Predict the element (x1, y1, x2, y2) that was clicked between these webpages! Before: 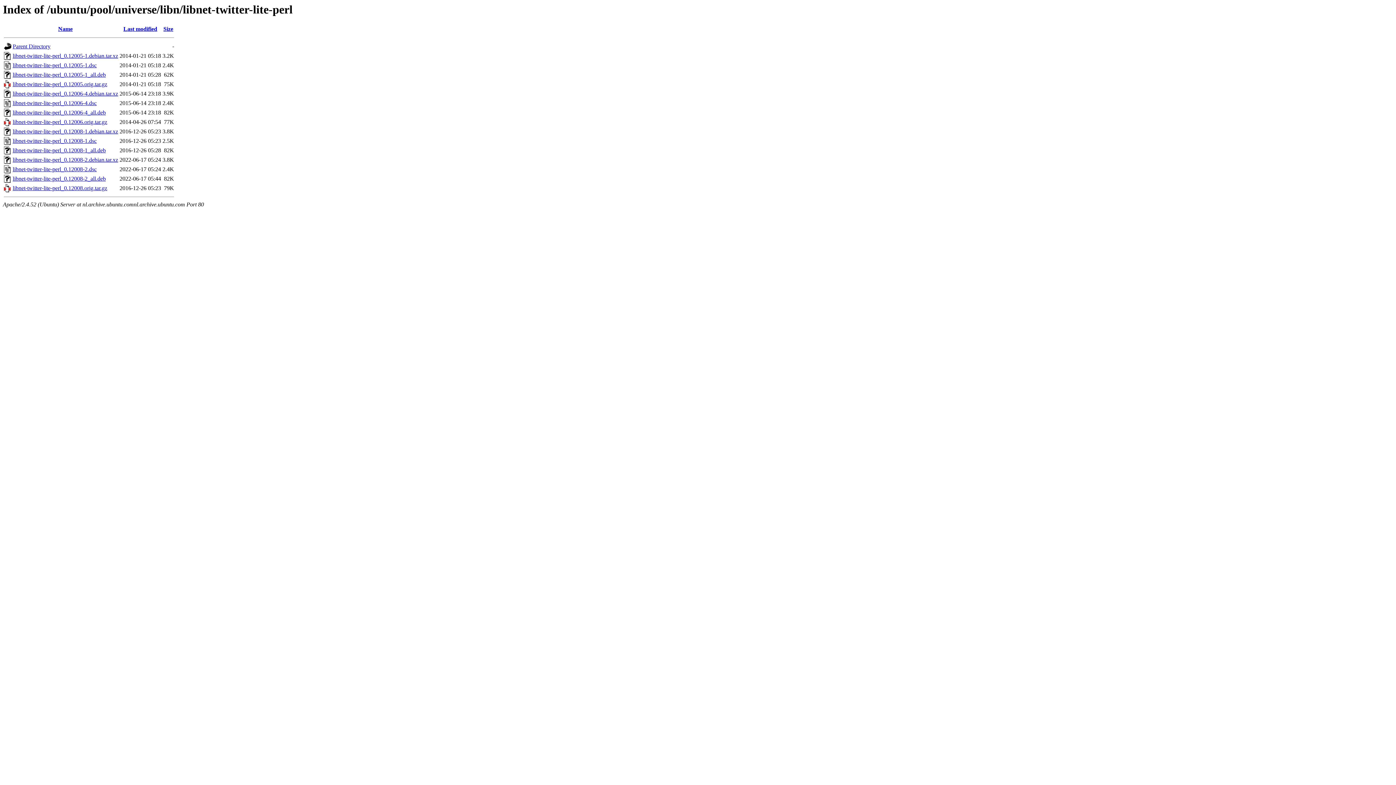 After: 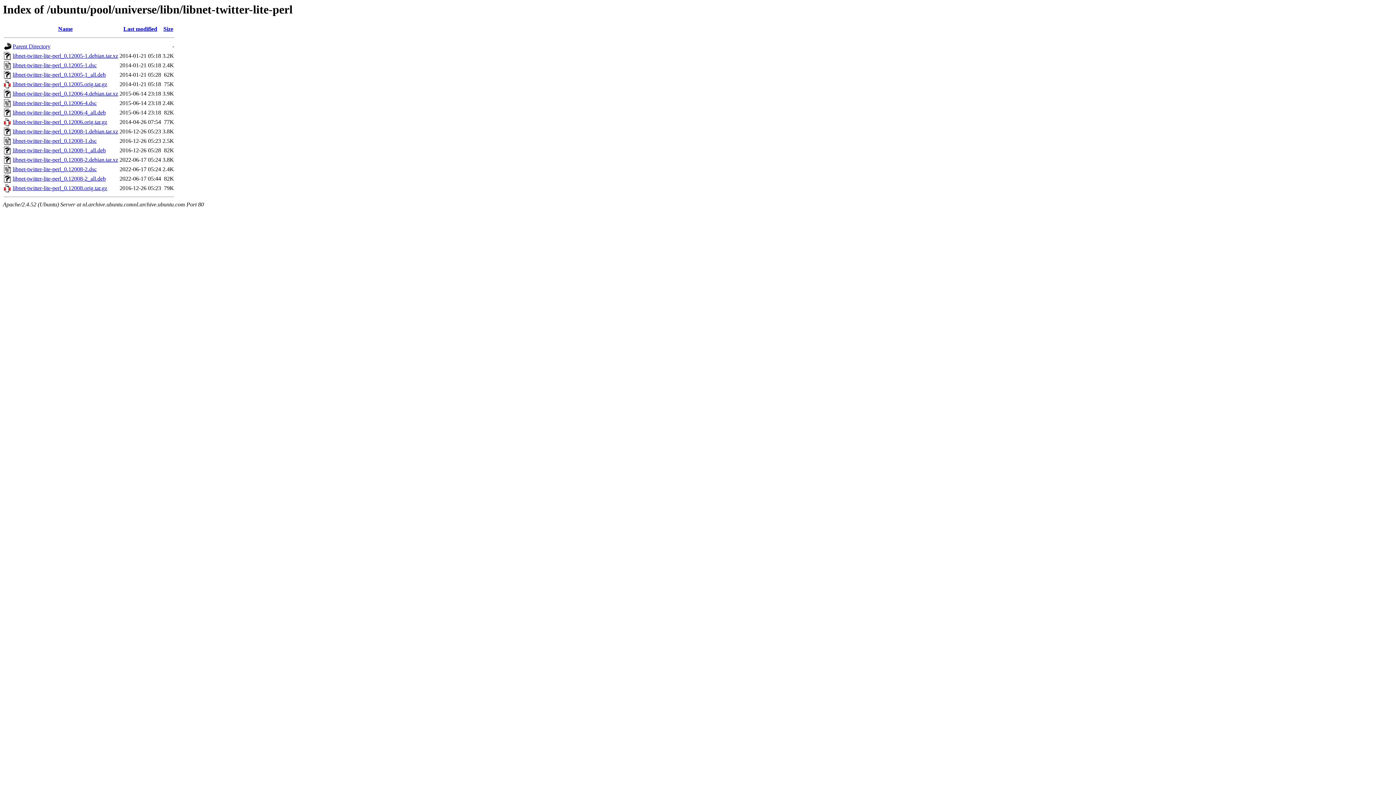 Action: label: libnet-twitter-lite-perl_0.12006-4.debian.tar.xz bbox: (12, 90, 118, 96)